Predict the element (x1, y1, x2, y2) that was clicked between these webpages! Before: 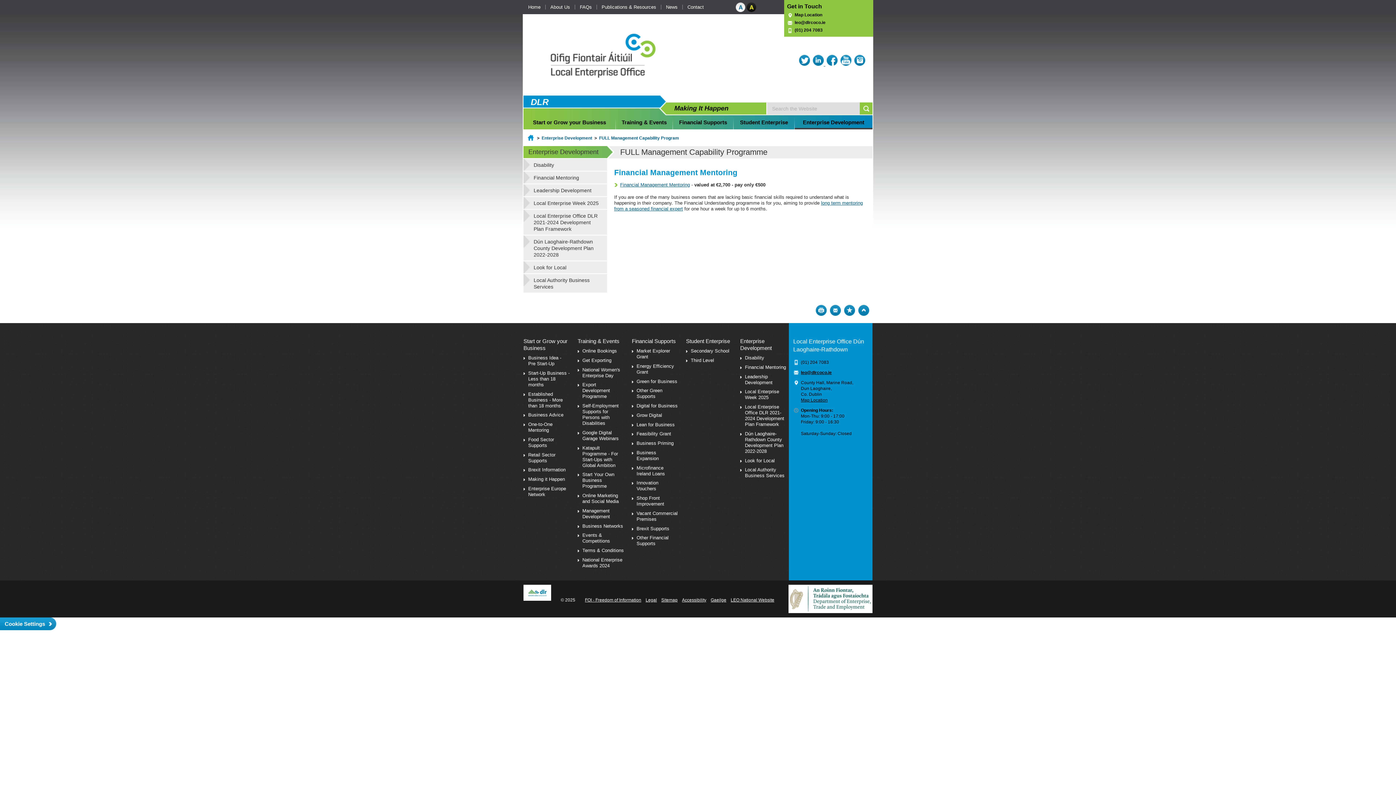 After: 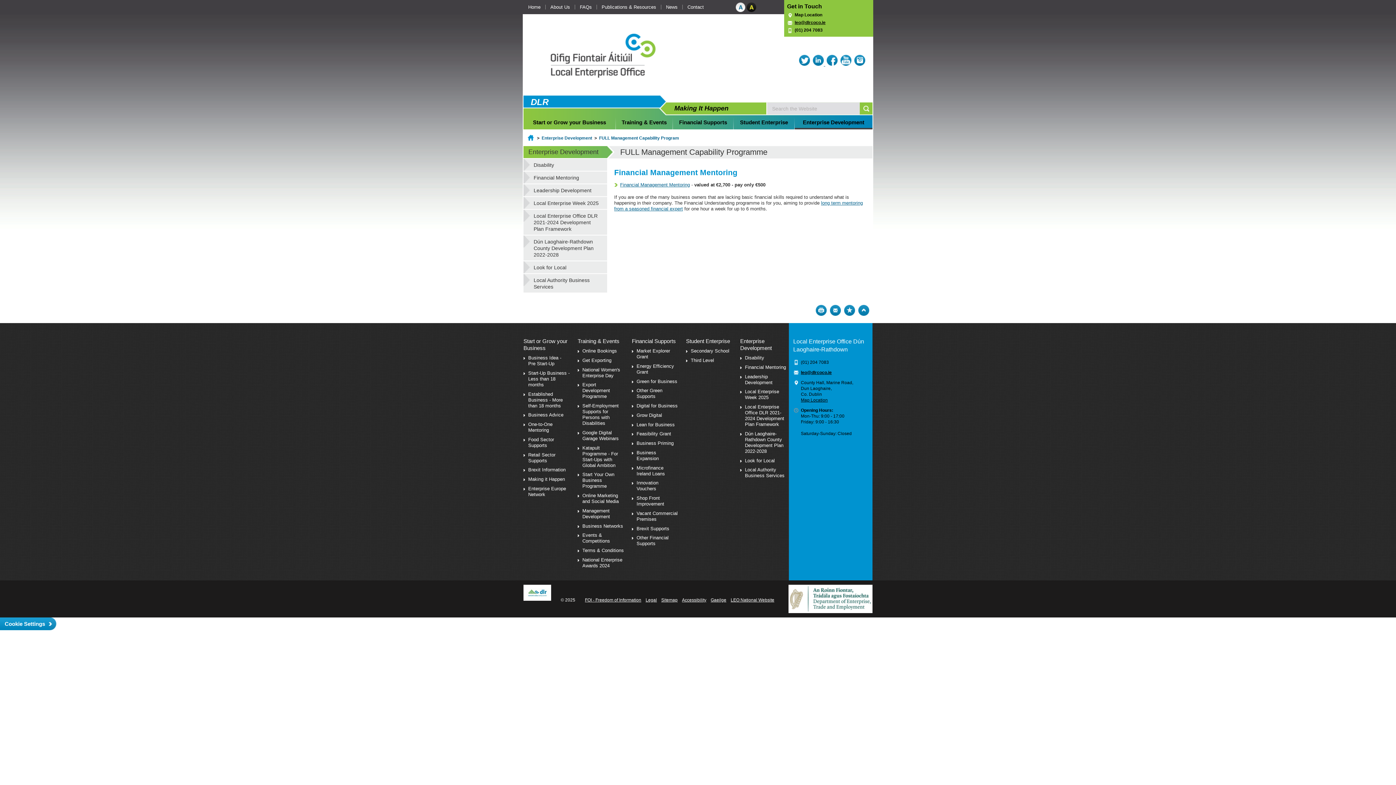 Action: bbox: (794, 20, 869, 25) label: leo@dlrcoco.ie